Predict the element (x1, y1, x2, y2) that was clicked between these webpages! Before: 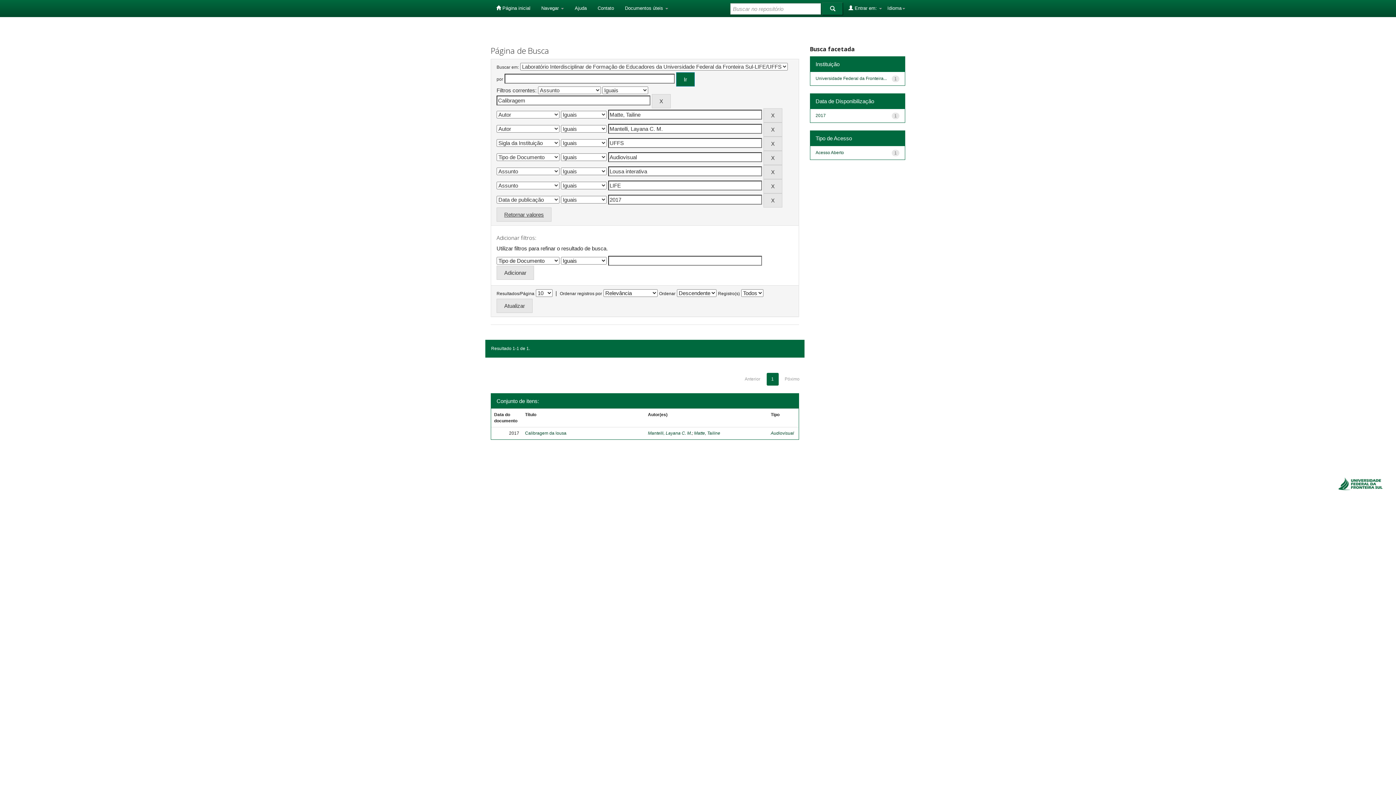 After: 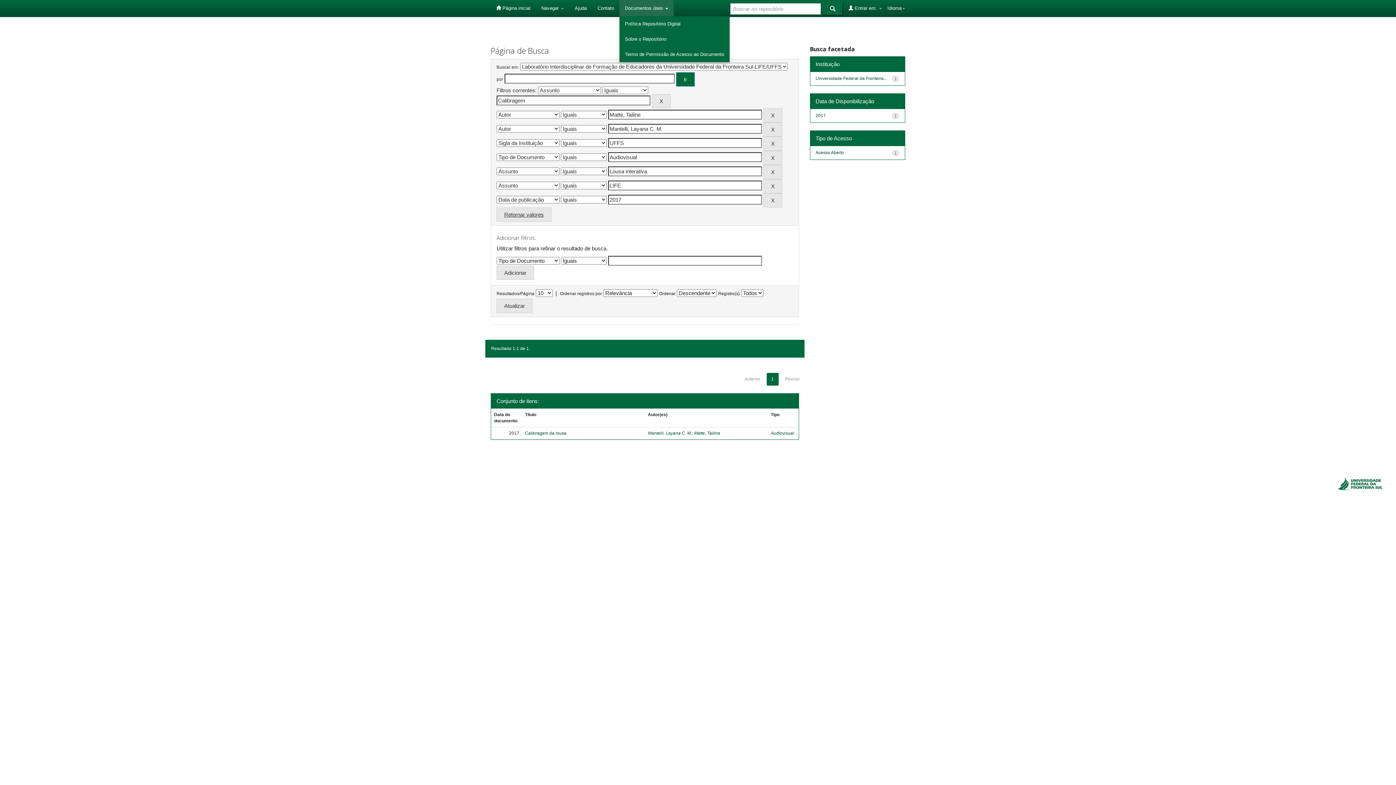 Action: bbox: (619, 0, 673, 16) label: Documentos úteis 